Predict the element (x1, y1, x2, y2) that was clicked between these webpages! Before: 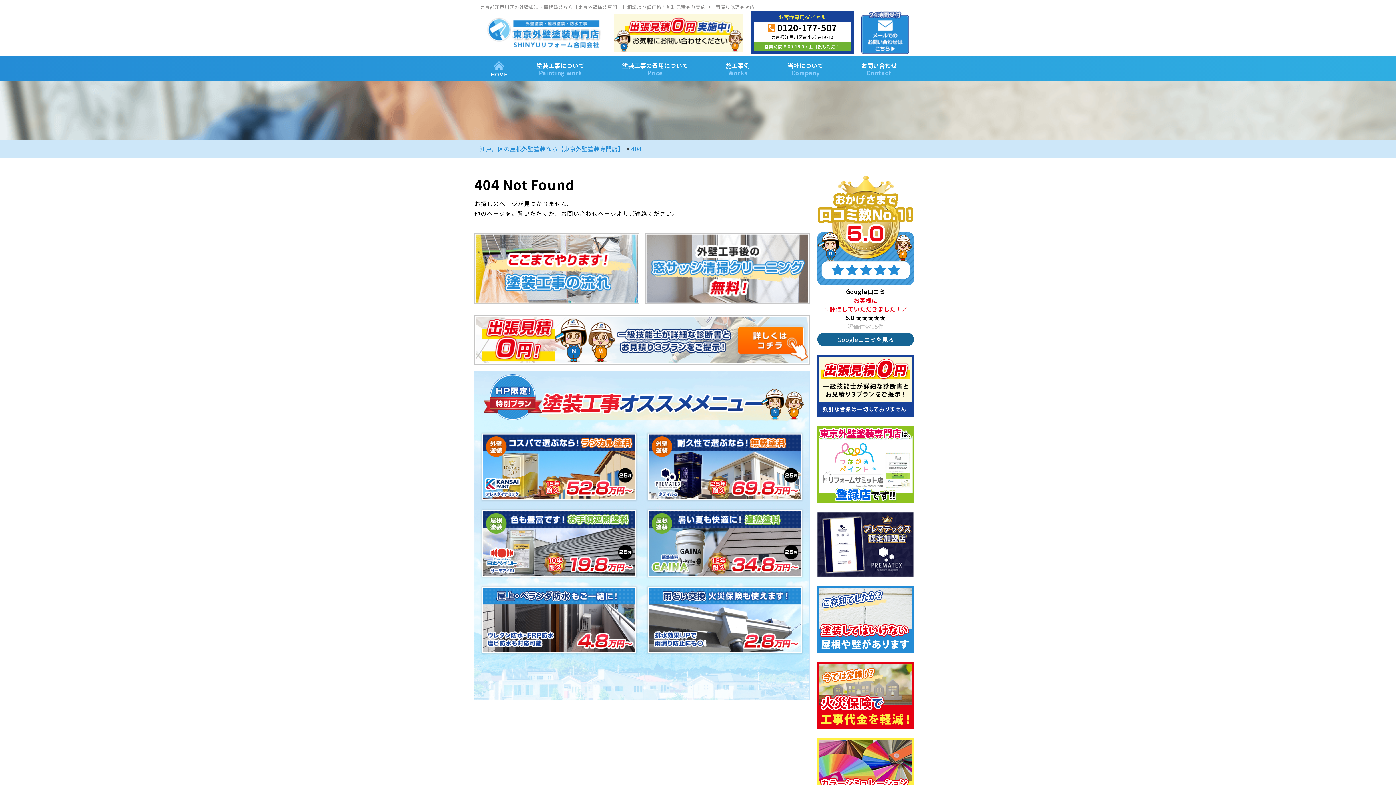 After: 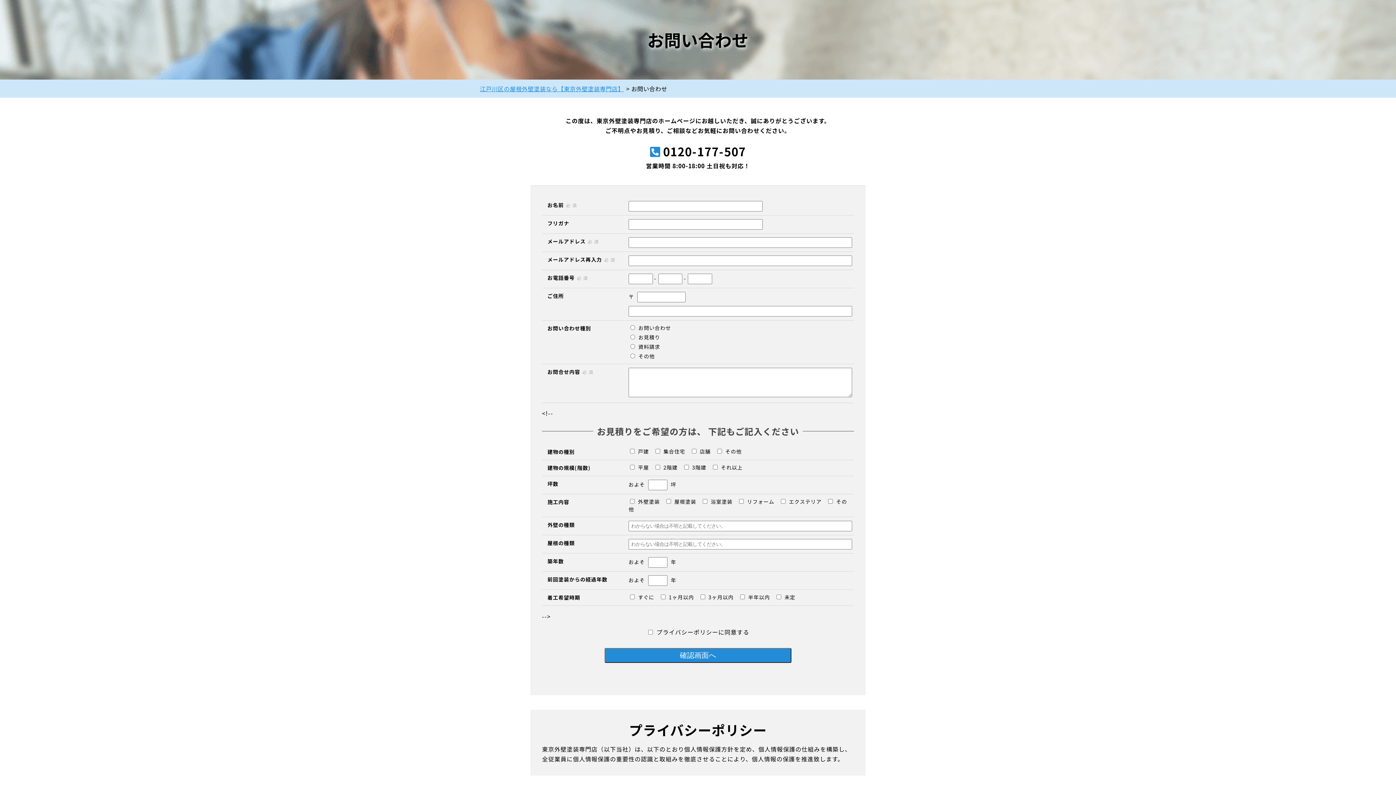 Action: label: お問い合わせ
Contact bbox: (842, 56, 916, 81)